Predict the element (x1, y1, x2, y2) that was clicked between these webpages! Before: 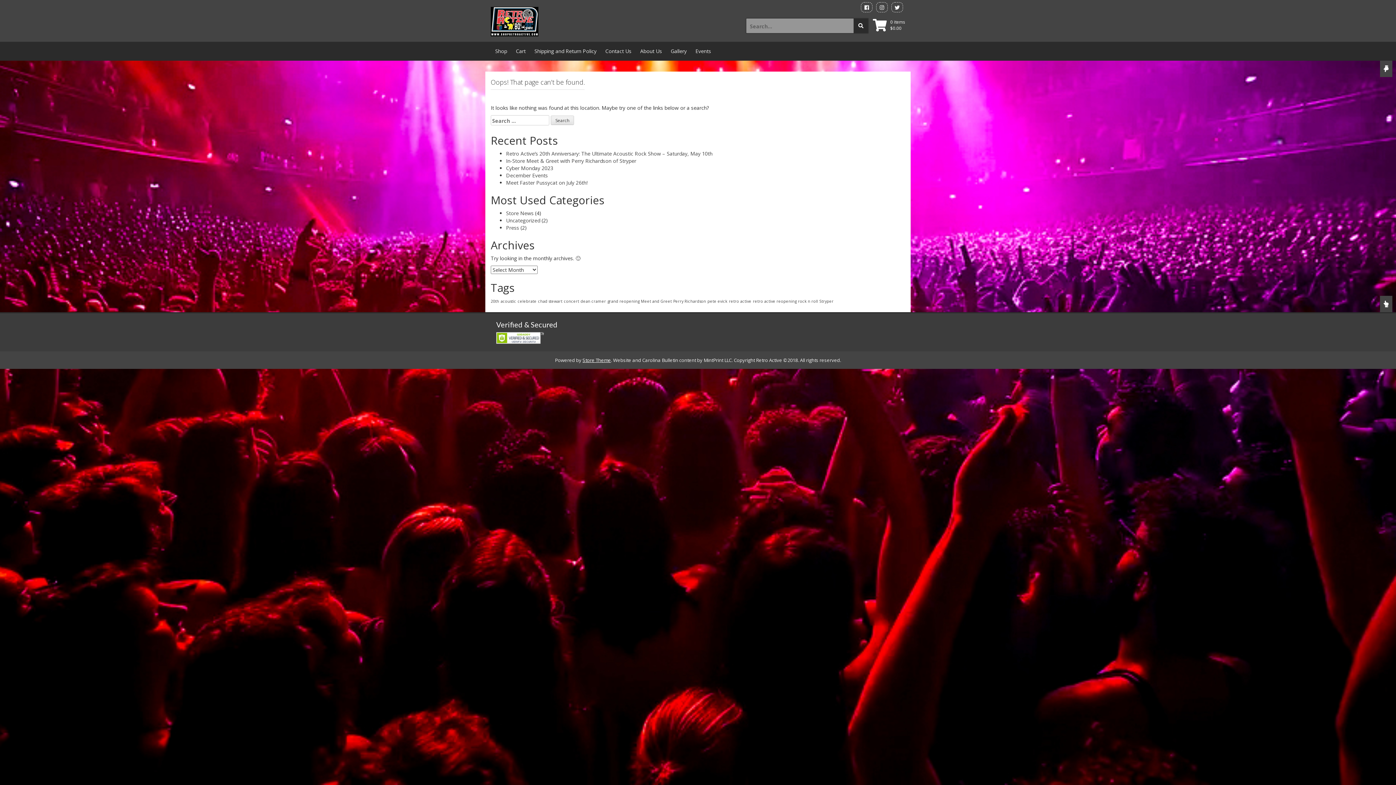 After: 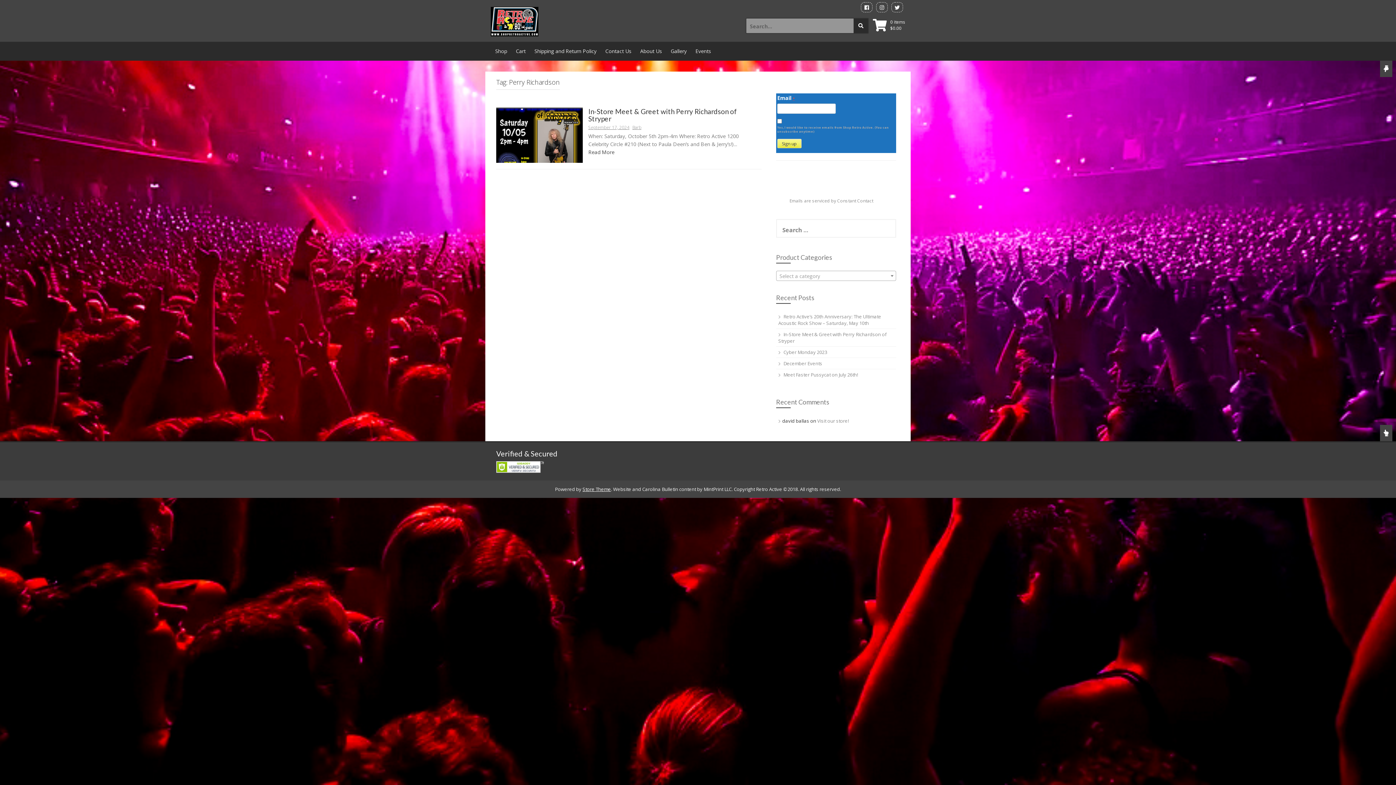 Action: bbox: (673, 298, 706, 303) label: Perry Richardson (1 item)